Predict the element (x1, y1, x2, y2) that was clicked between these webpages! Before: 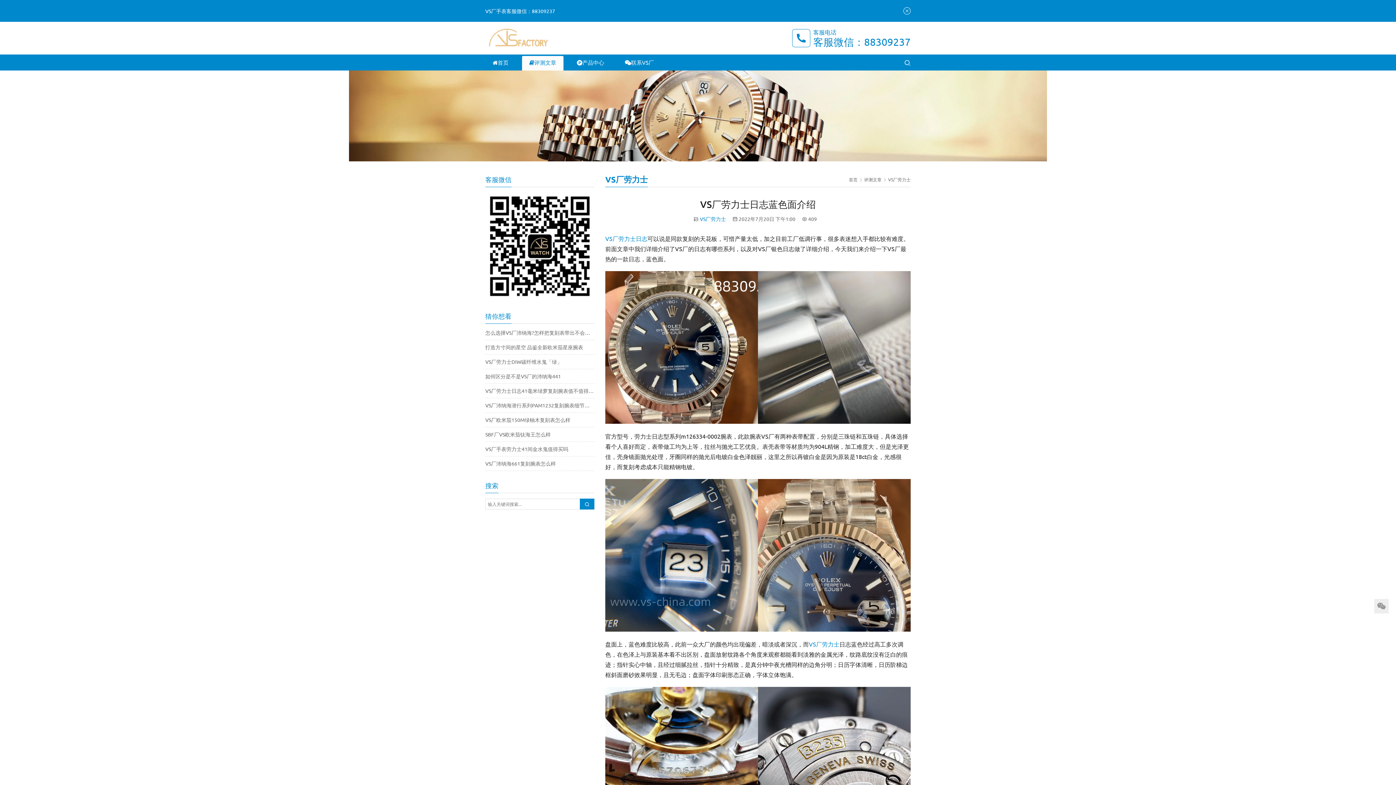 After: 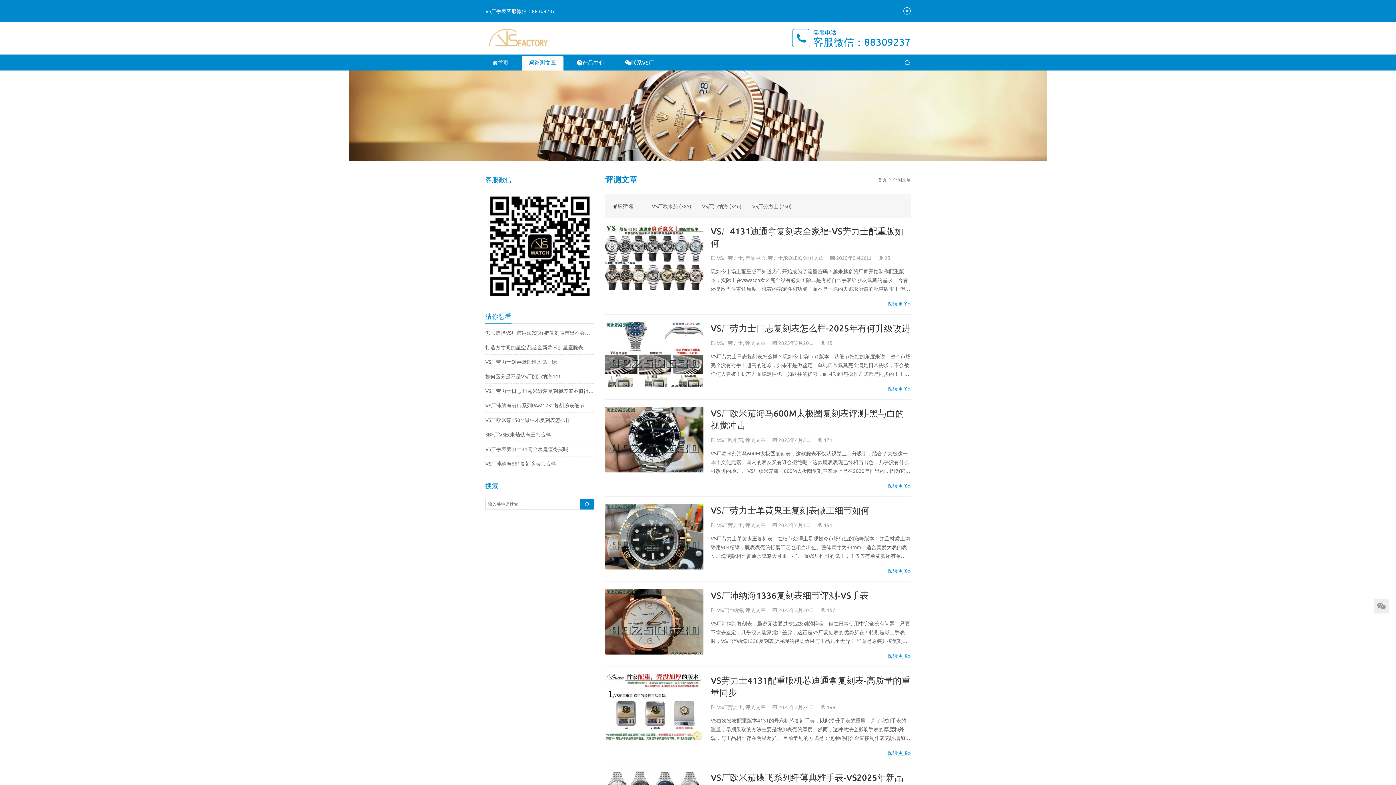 Action: label: 评测文章 bbox: (864, 176, 881, 182)